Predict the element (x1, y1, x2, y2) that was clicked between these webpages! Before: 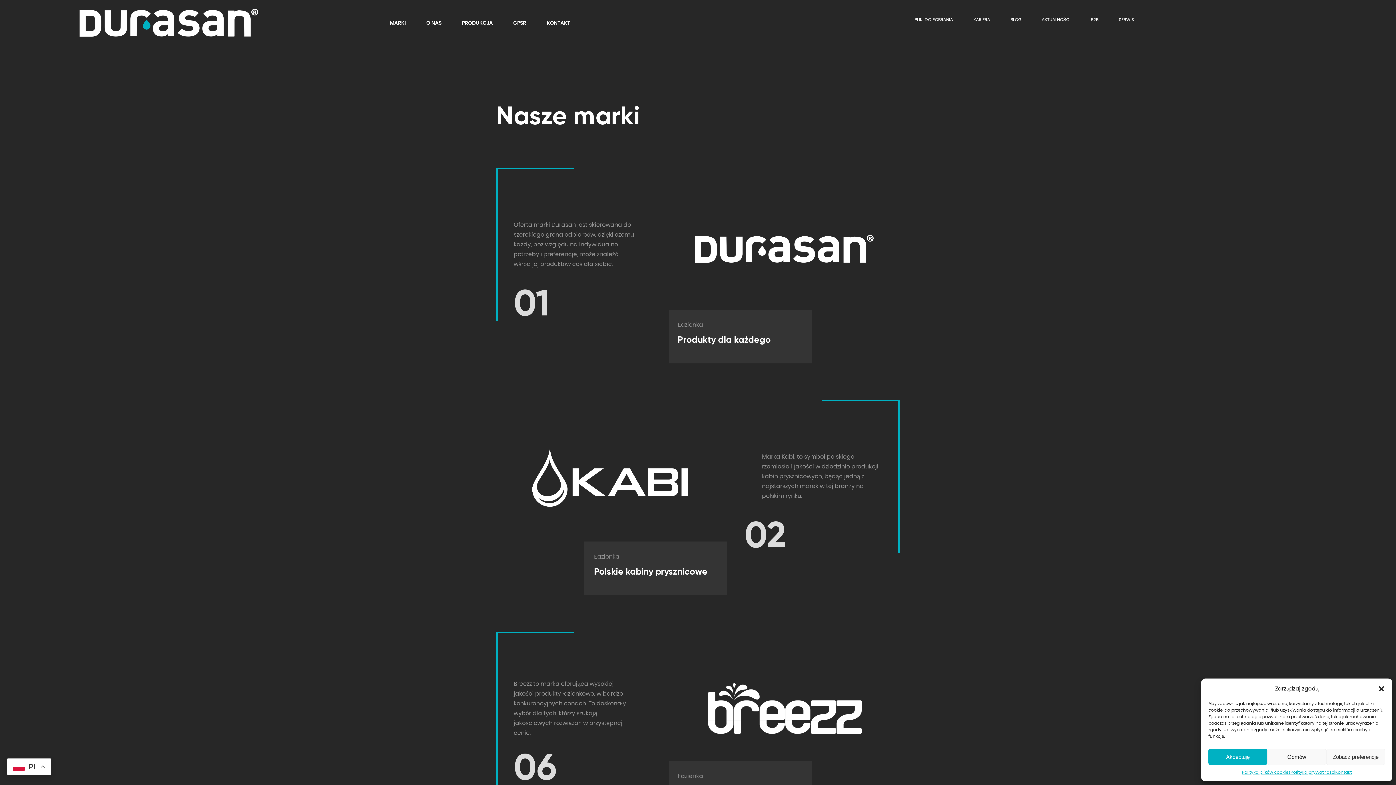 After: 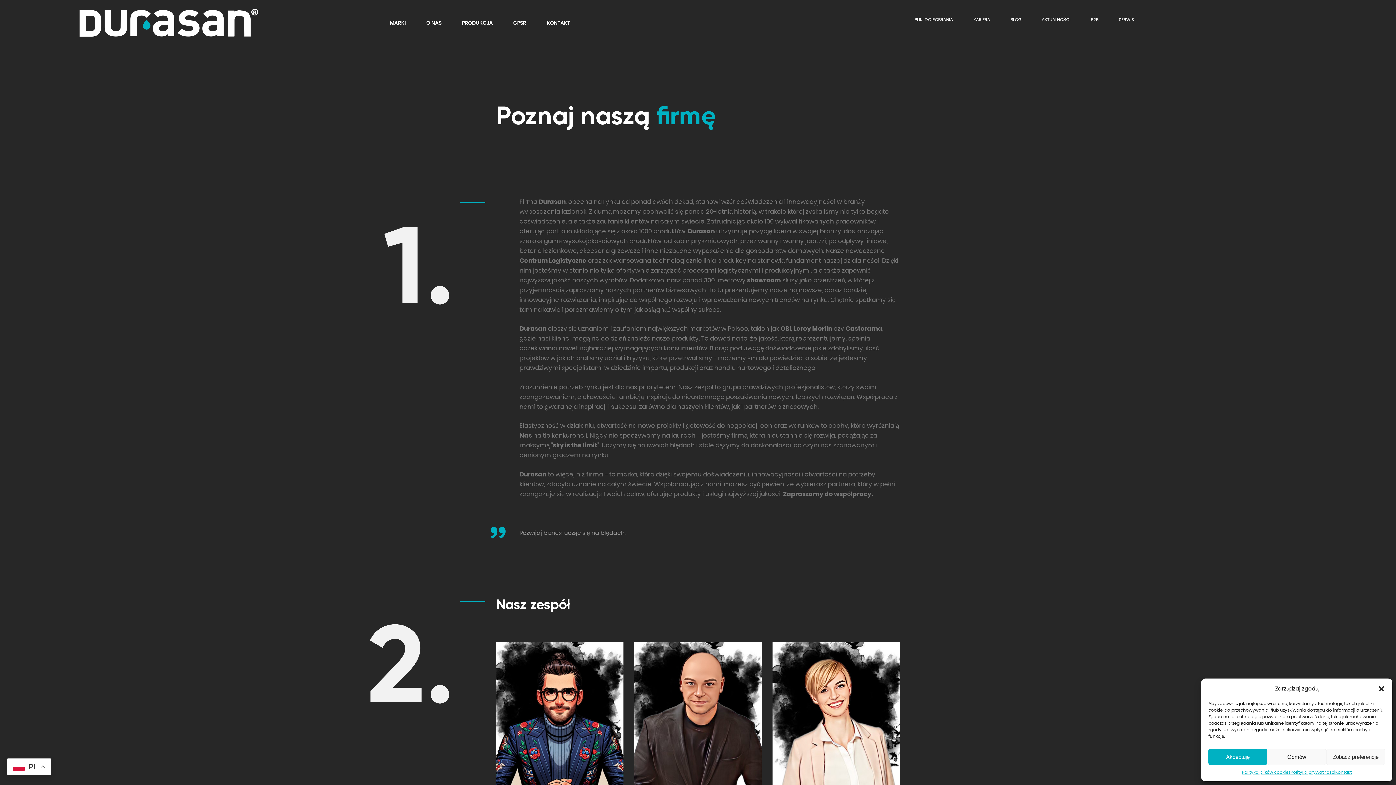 Action: bbox: (426, 19, 441, 26) label: O NAS